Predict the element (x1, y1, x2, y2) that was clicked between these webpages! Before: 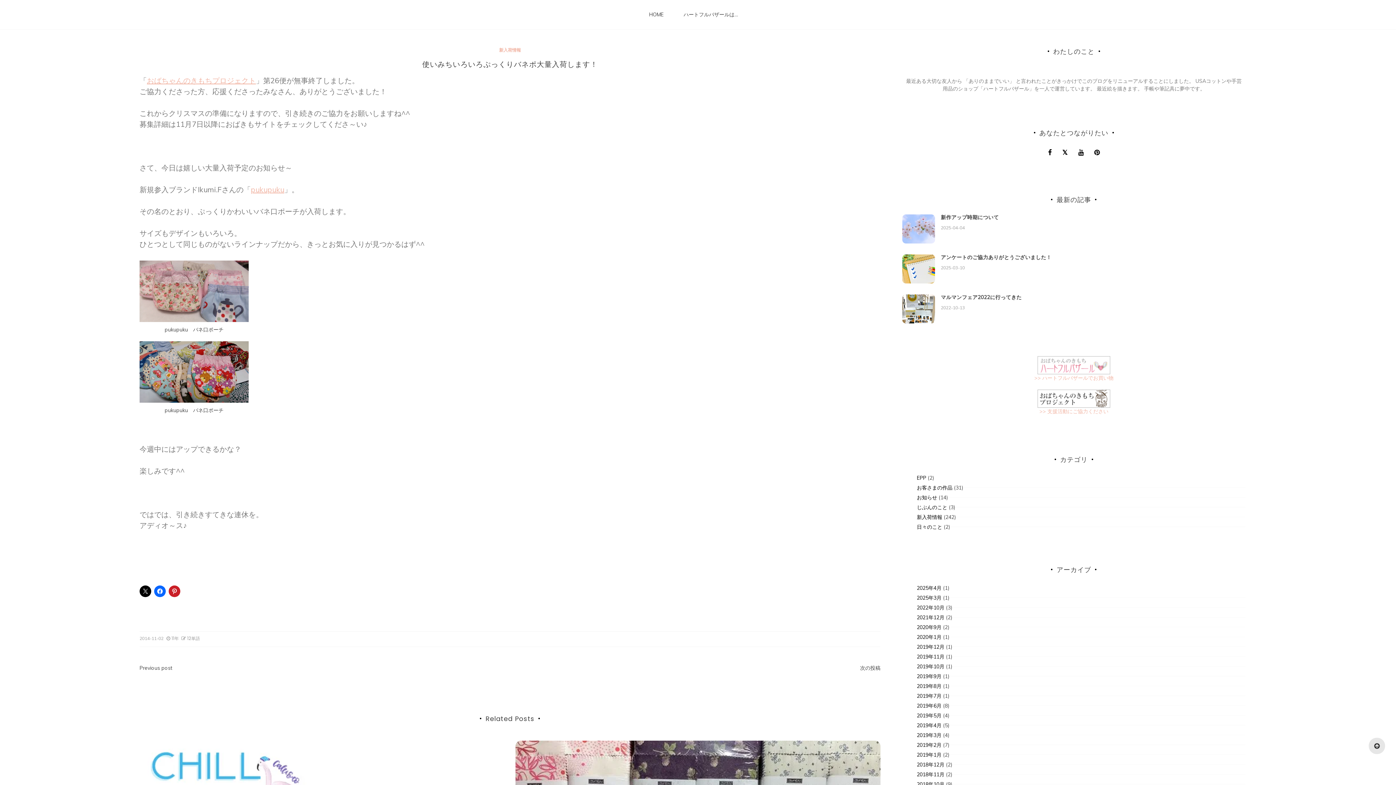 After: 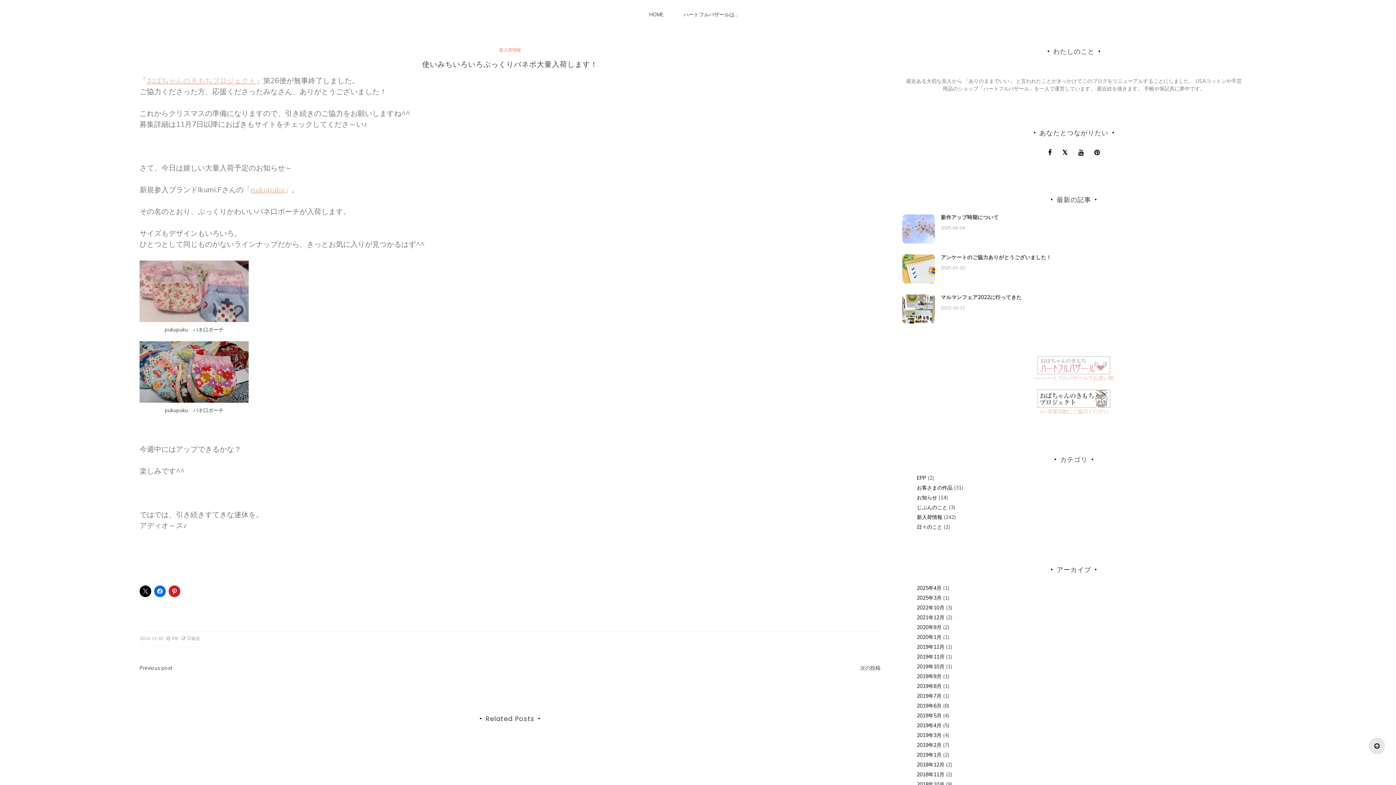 Action: bbox: (146, 75, 256, 85) label: おばちゃんのきもちプロジェクト